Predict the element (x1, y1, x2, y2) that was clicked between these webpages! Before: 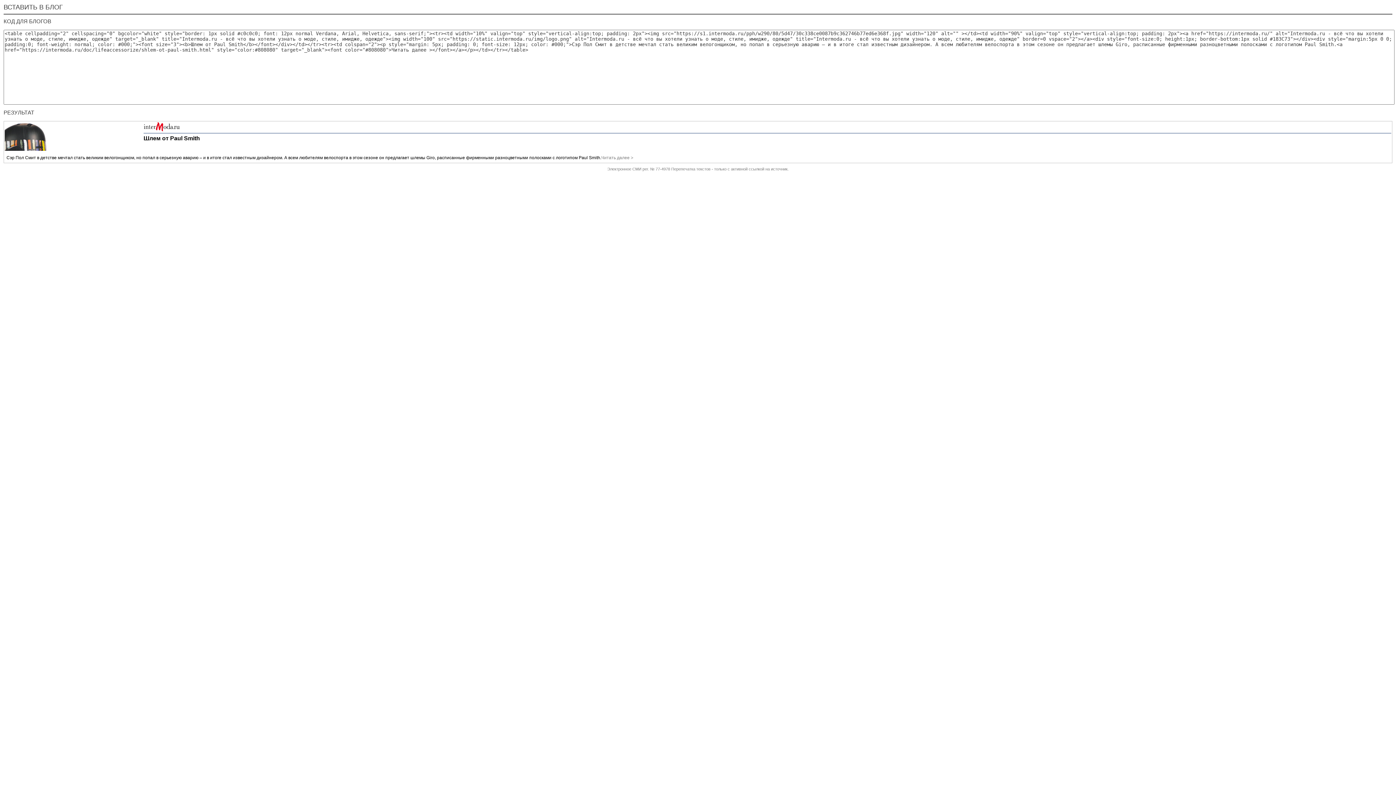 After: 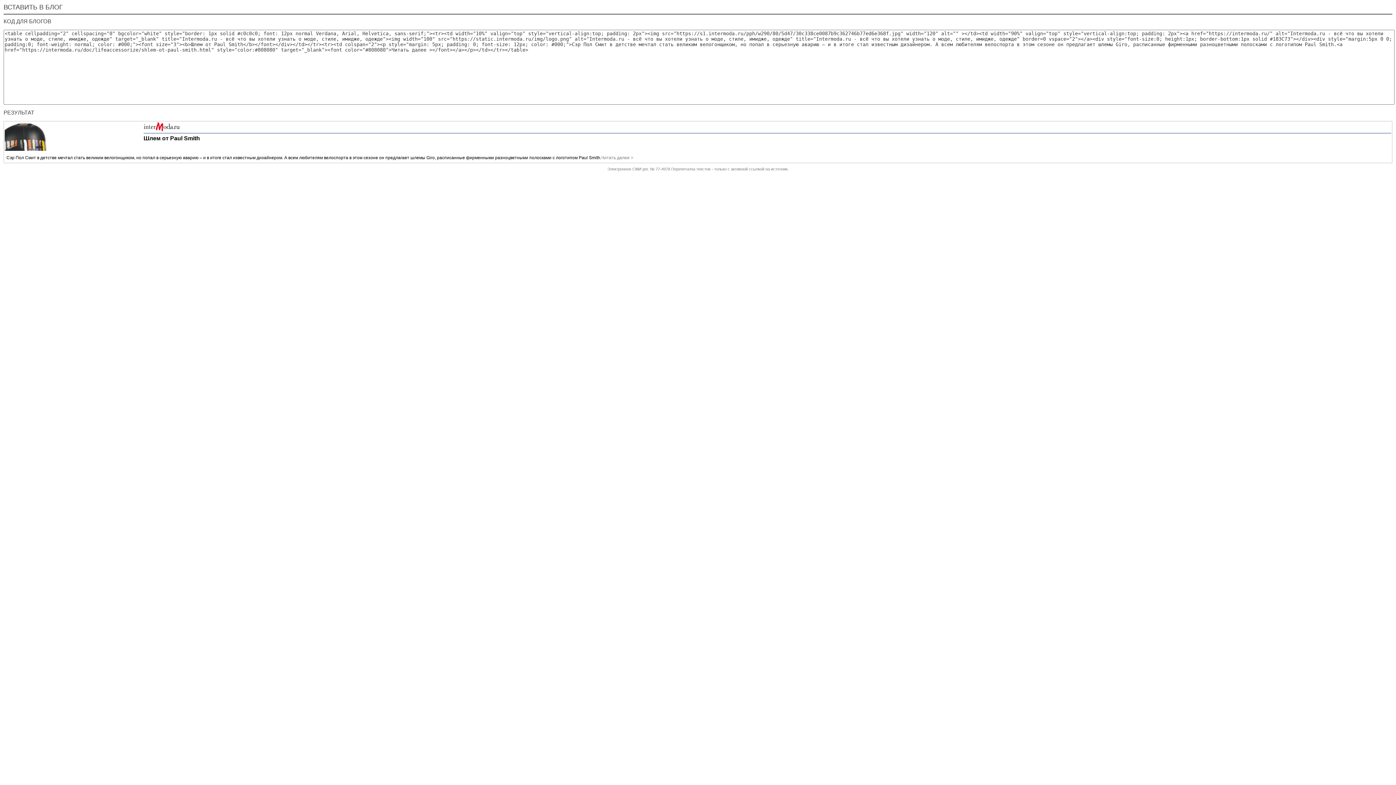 Action: bbox: (143, 127, 180, 132)